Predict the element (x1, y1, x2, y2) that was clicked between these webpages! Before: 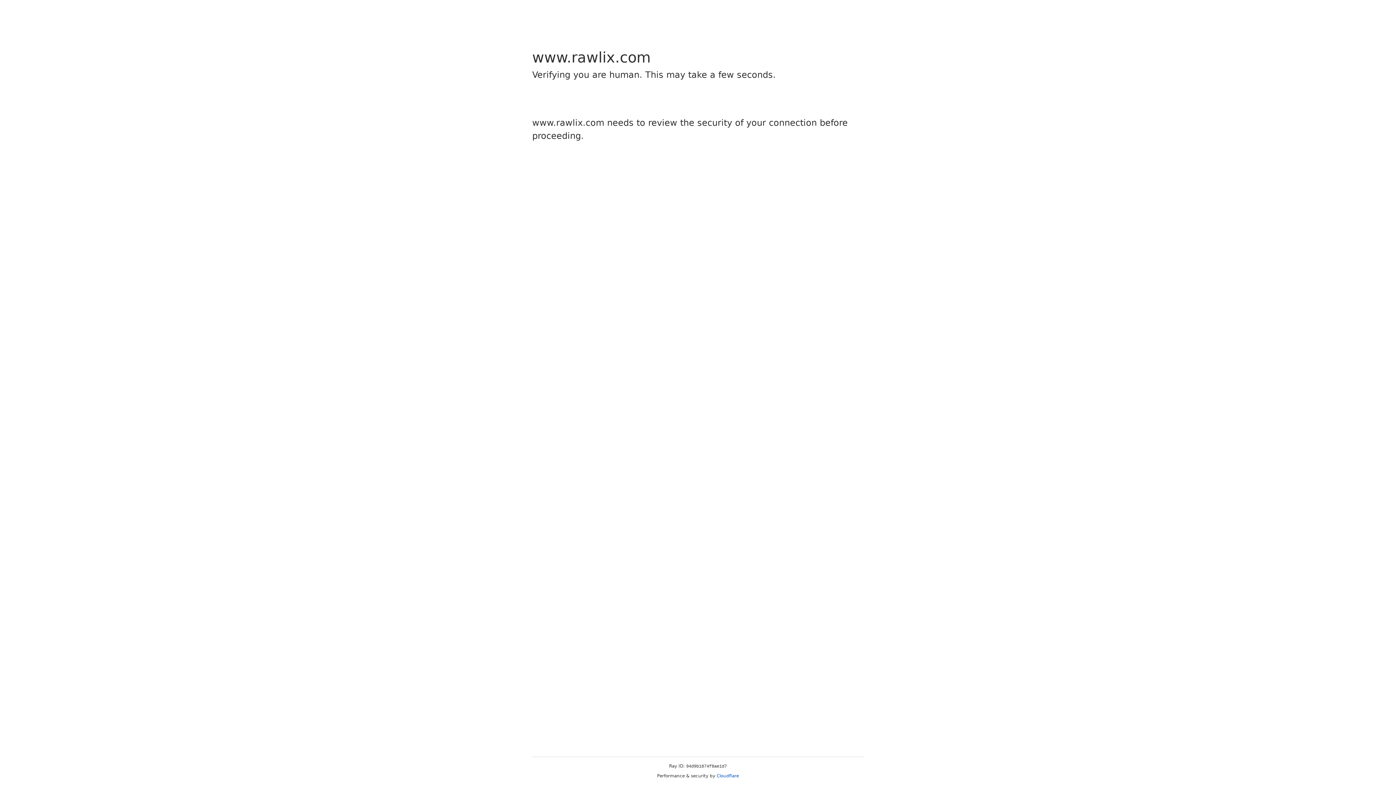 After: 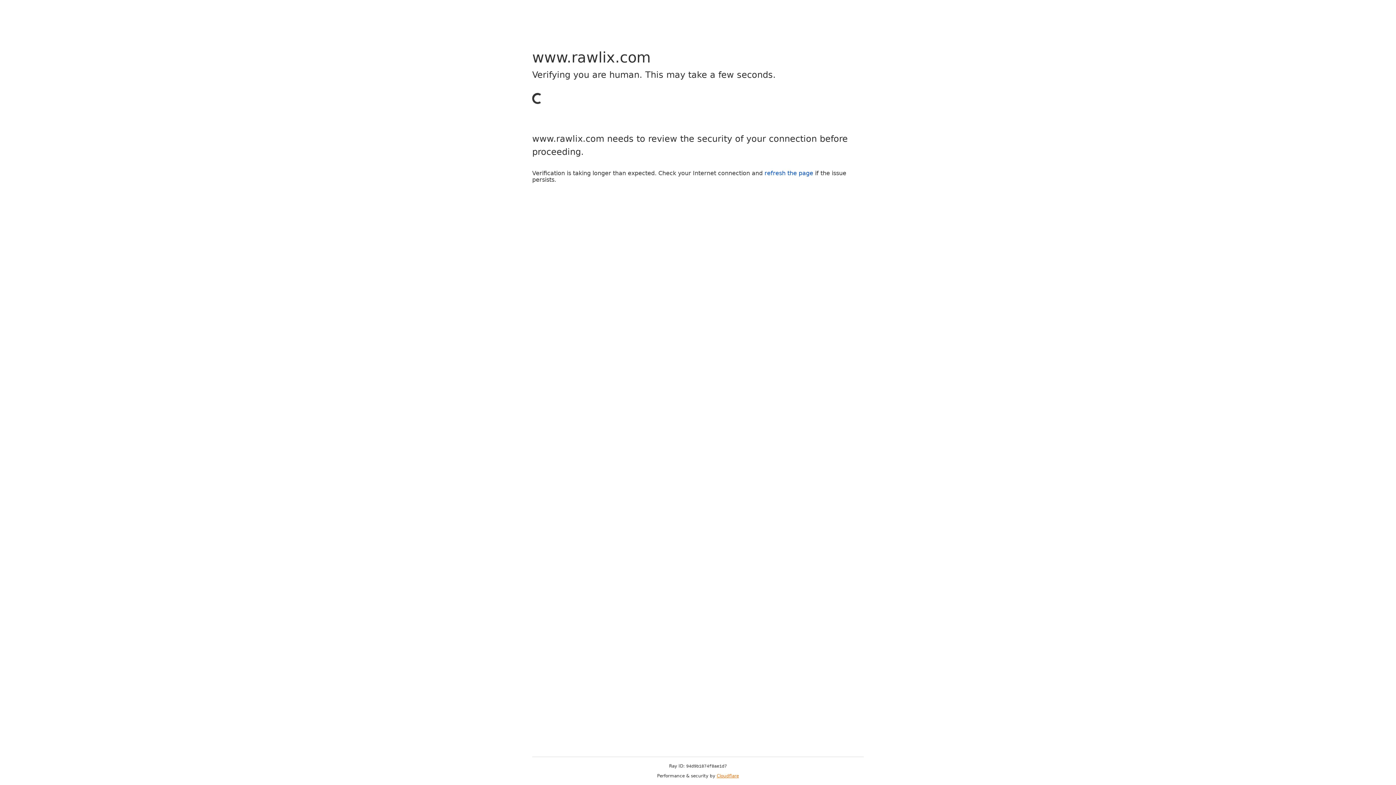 Action: label: Cloudflare bbox: (716, 773, 739, 778)